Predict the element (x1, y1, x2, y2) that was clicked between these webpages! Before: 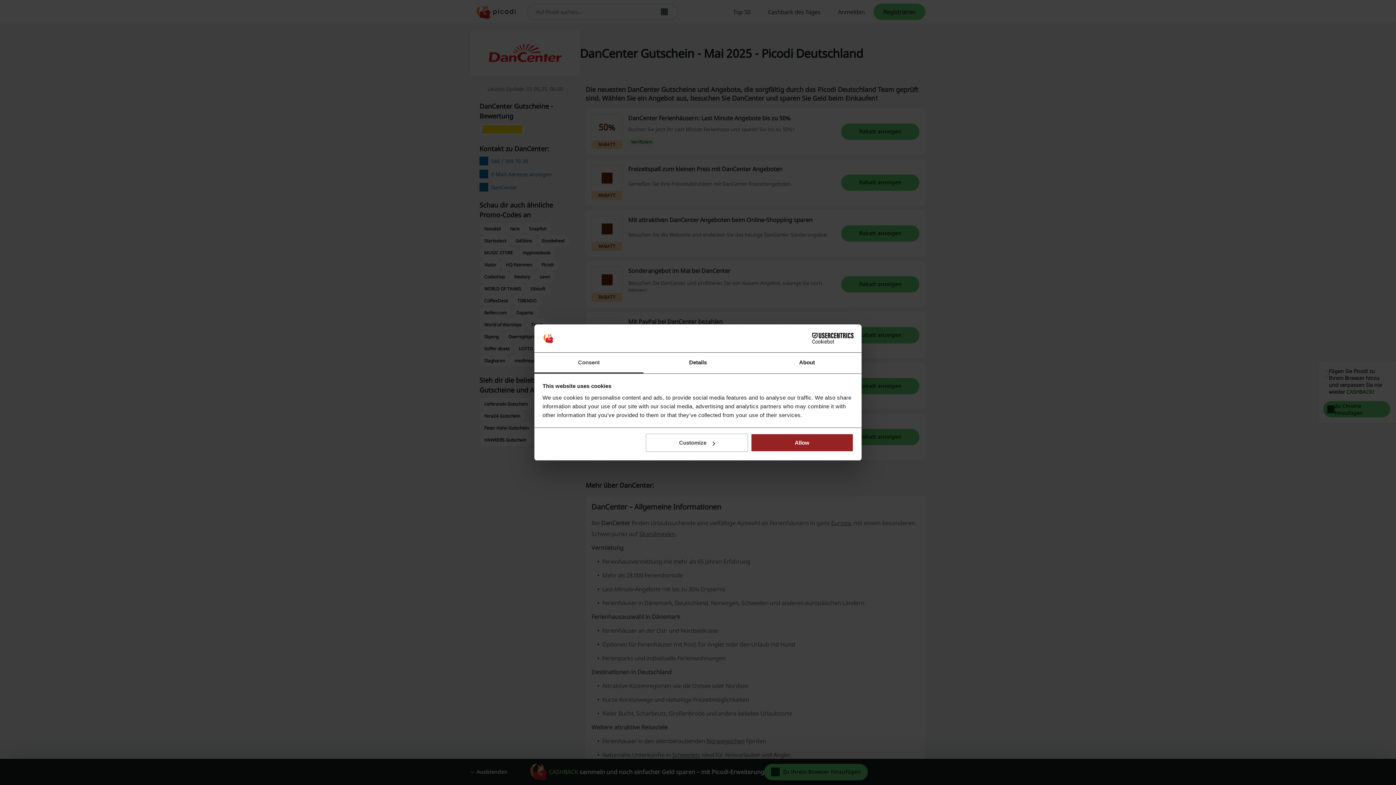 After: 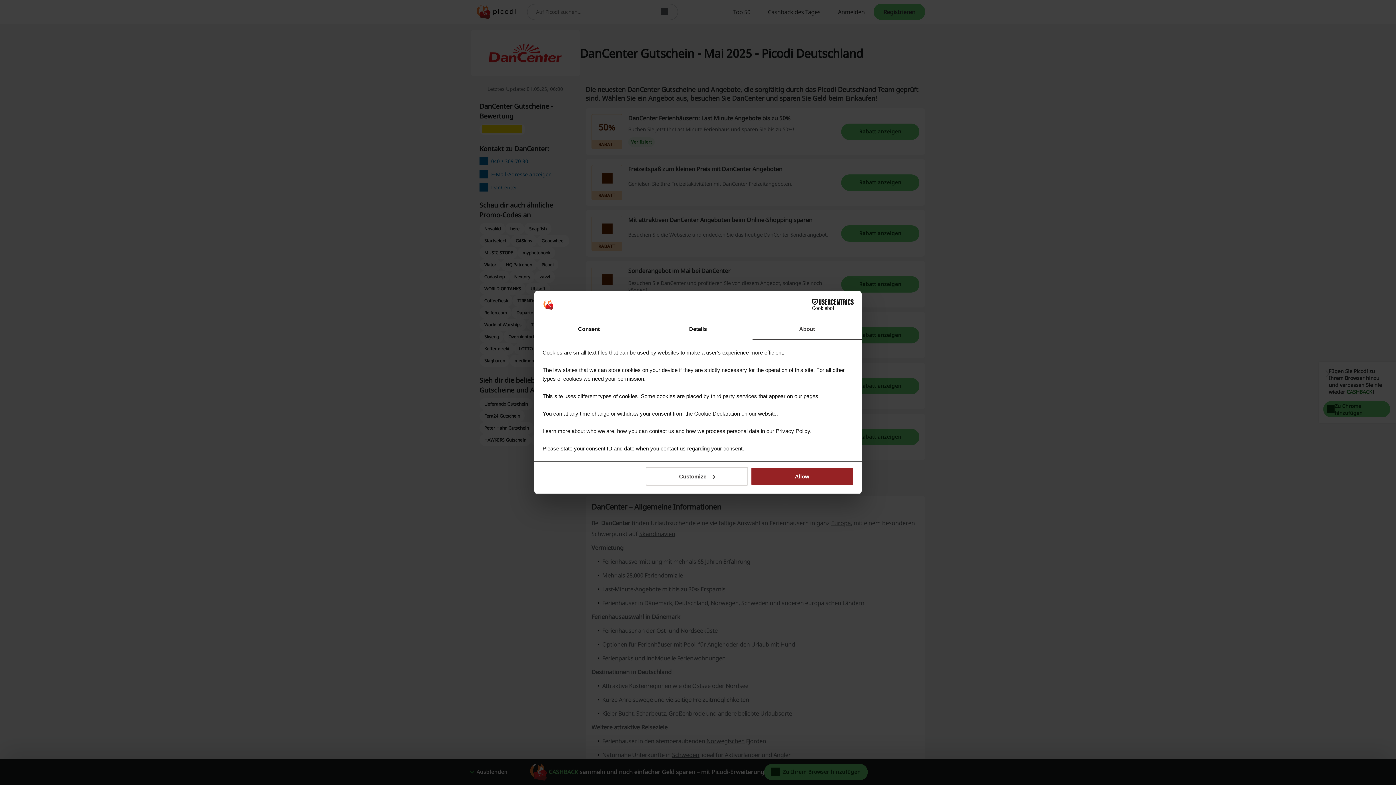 Action: label: About bbox: (752, 352, 861, 373)